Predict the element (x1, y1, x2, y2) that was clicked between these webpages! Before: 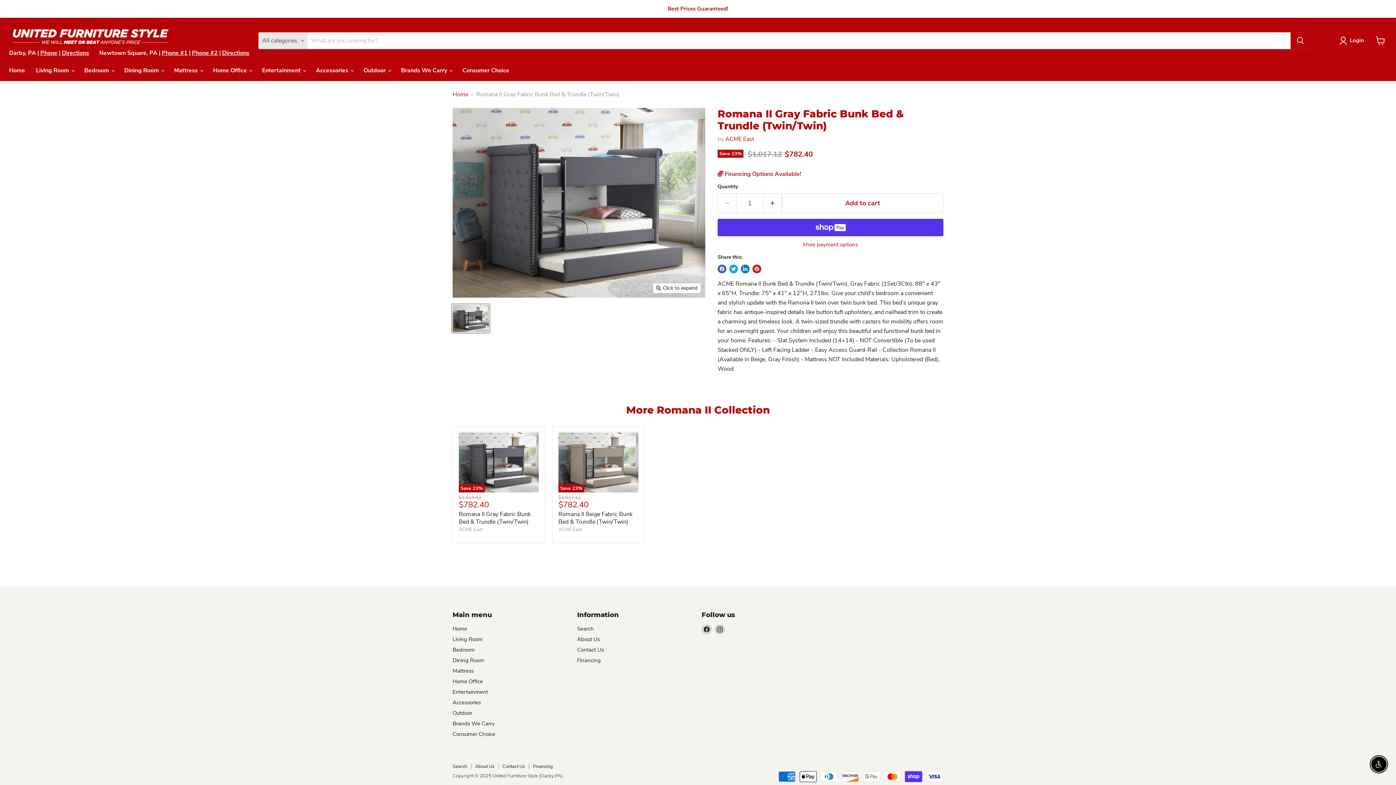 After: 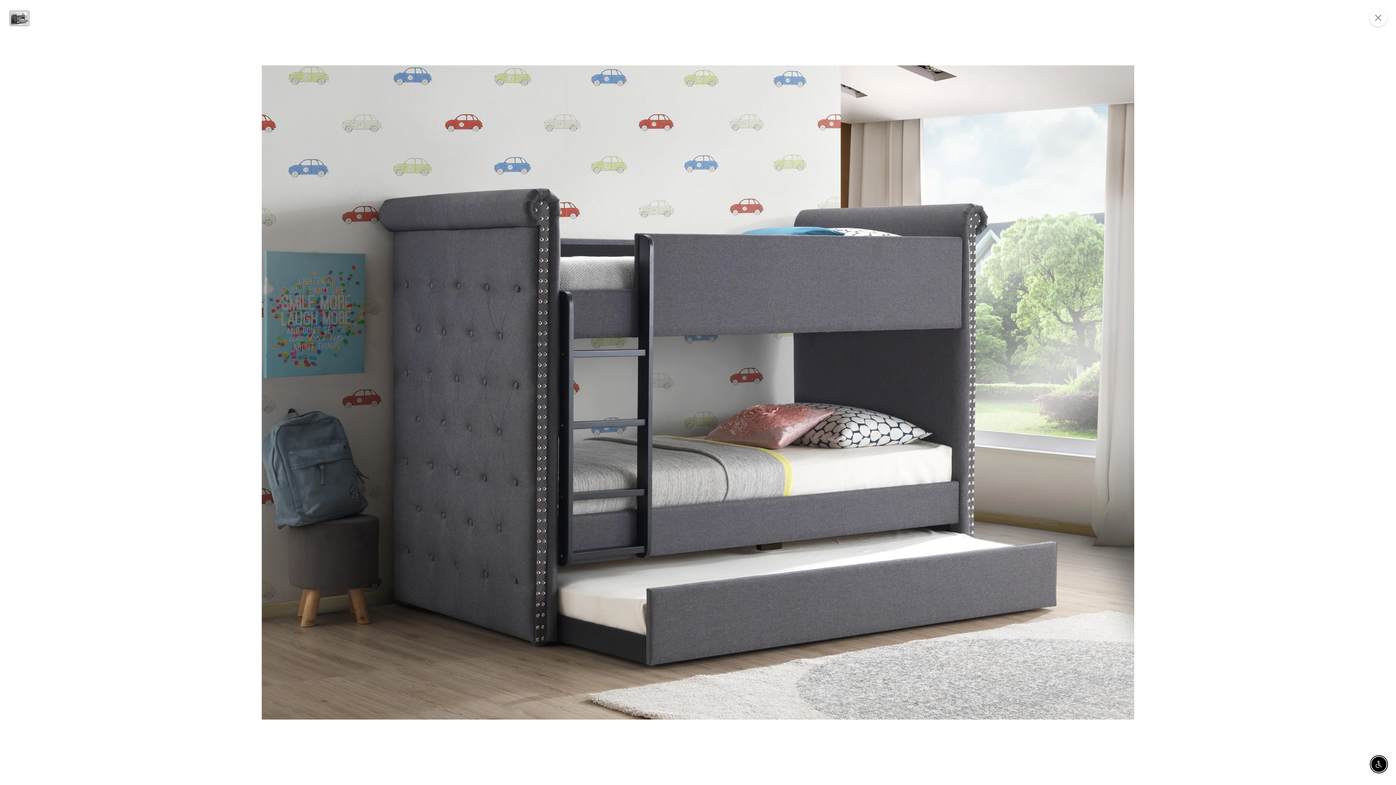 Action: bbox: (653, 283, 701, 293) label: Click to expand